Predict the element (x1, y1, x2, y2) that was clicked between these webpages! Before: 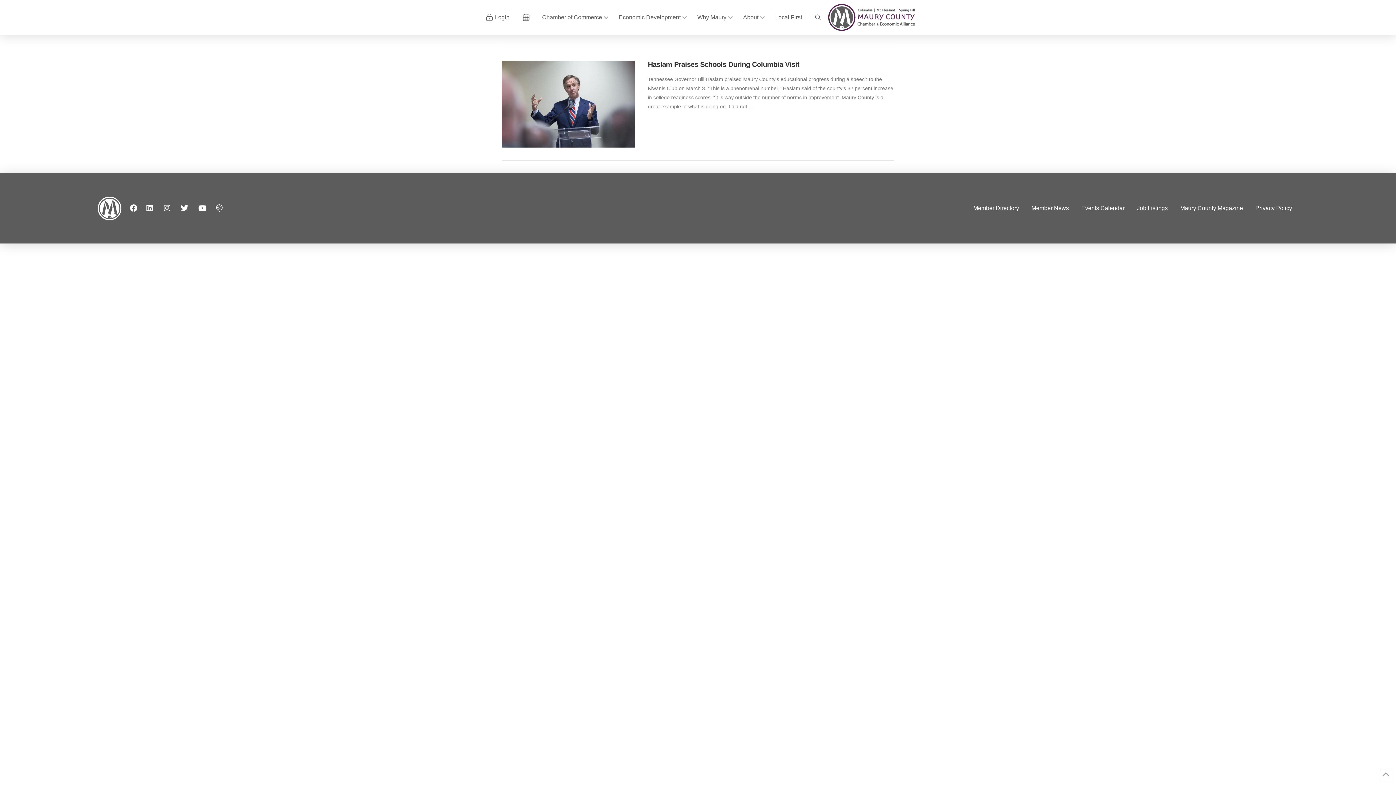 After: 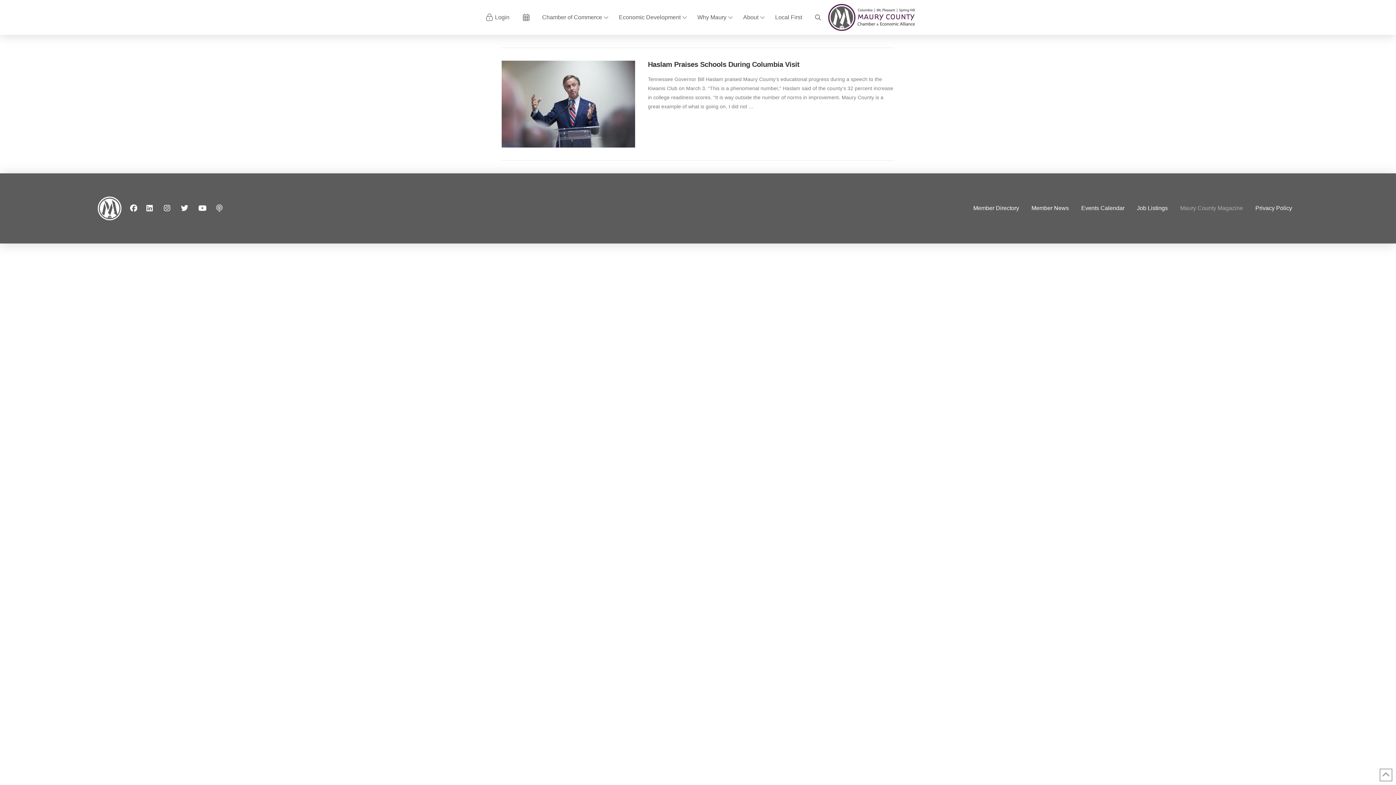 Action: bbox: (1174, 199, 1249, 217) label: Maury County Magazine